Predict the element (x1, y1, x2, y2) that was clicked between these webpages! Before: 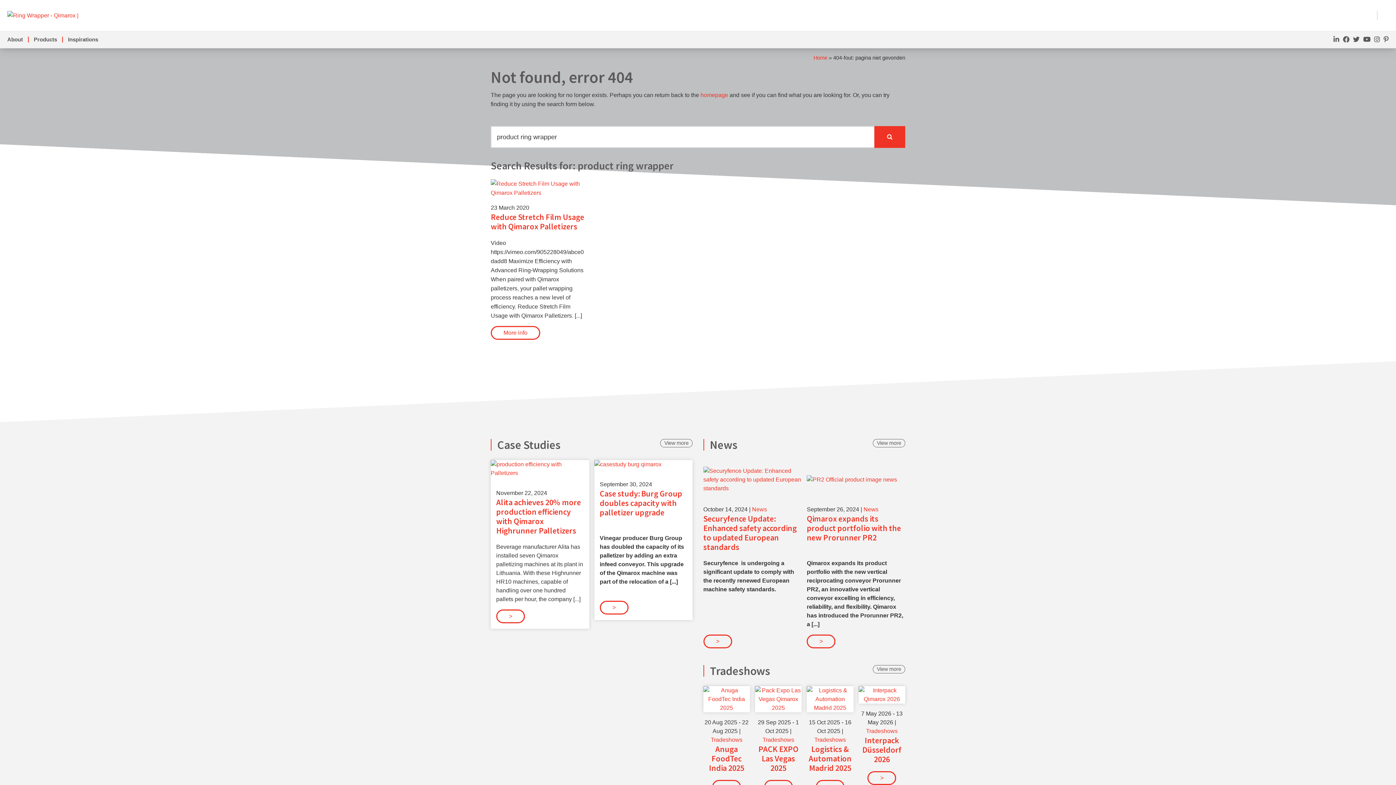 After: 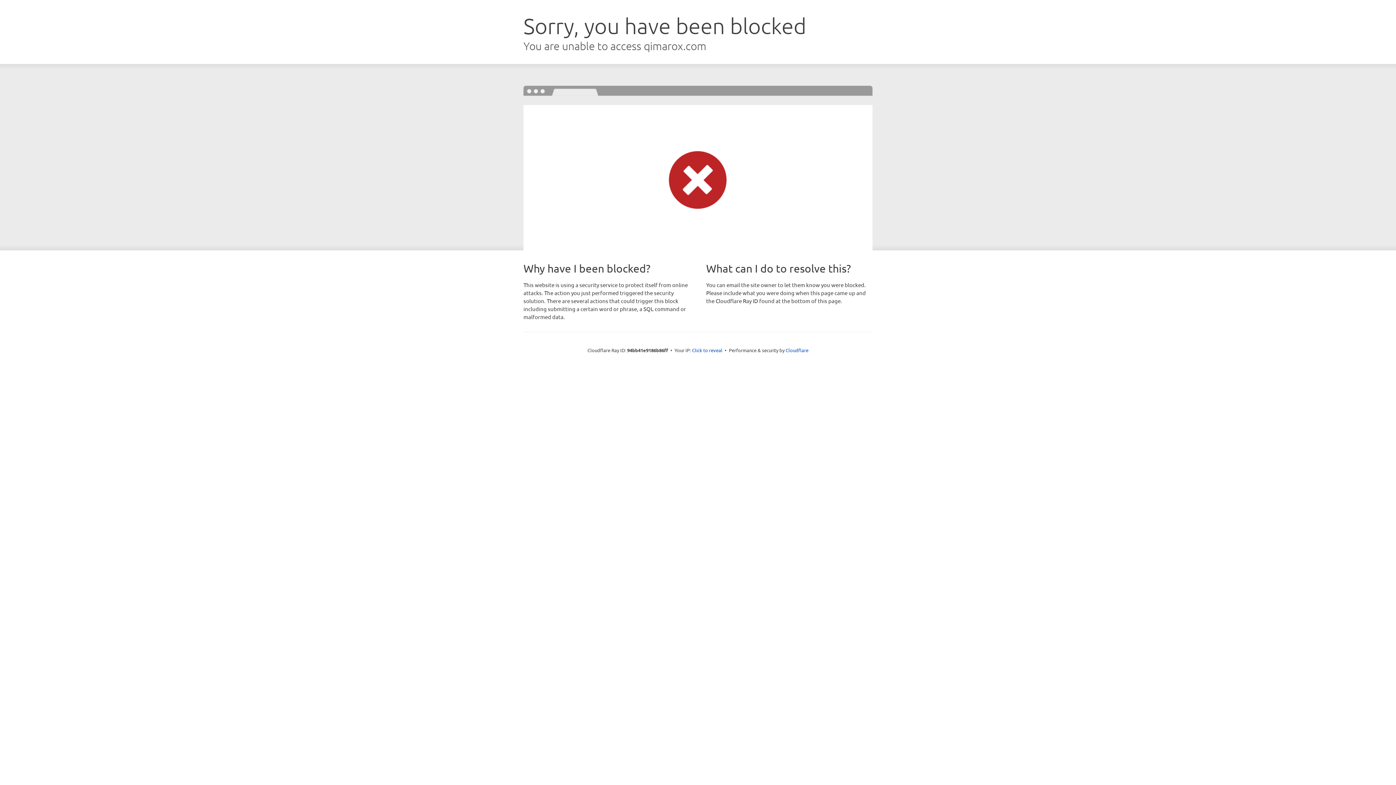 Action: bbox: (807, 686, 853, 712)